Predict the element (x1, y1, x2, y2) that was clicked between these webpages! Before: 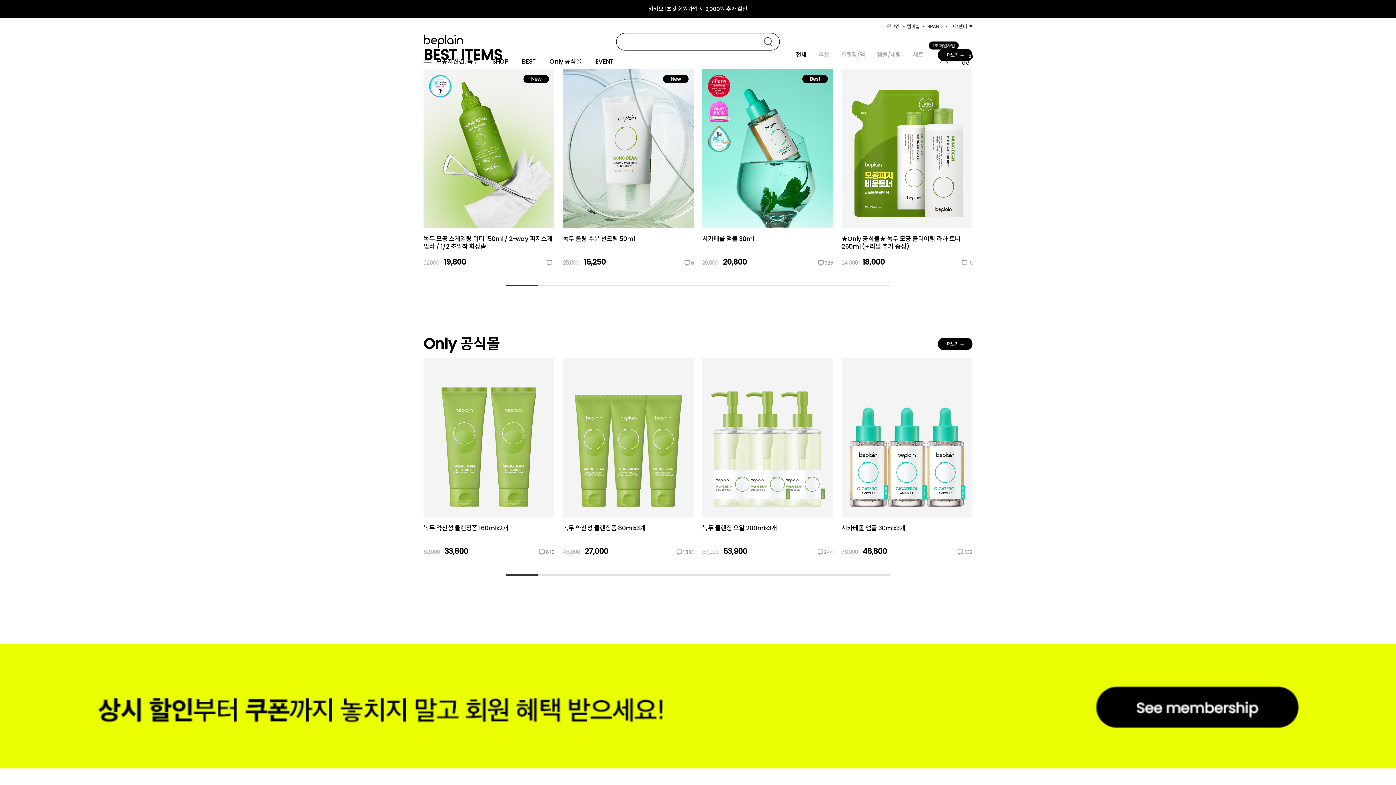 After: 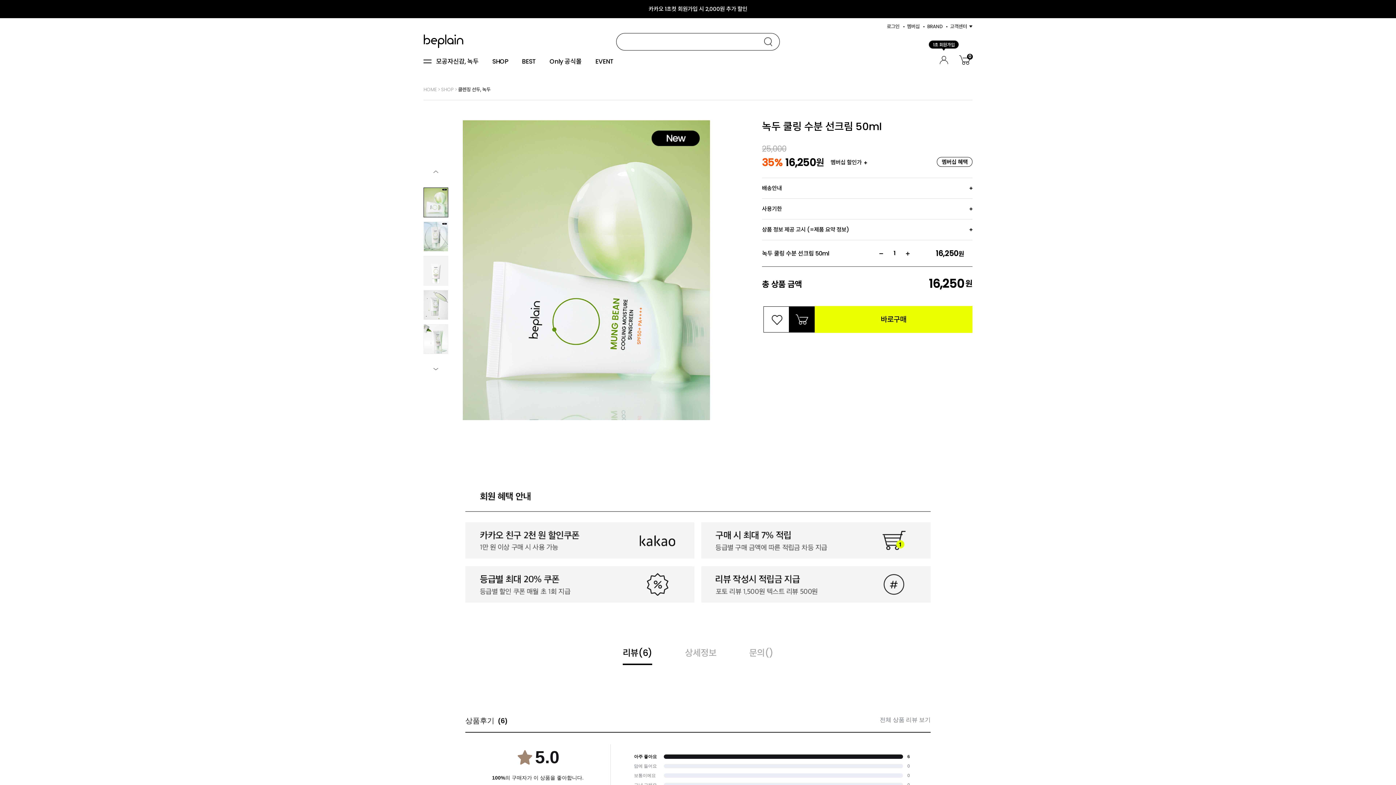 Action: label: 녹두 쿨링 수분 선크림 50ml
25,000  16,250 bbox: (563, 69, 694, 267)